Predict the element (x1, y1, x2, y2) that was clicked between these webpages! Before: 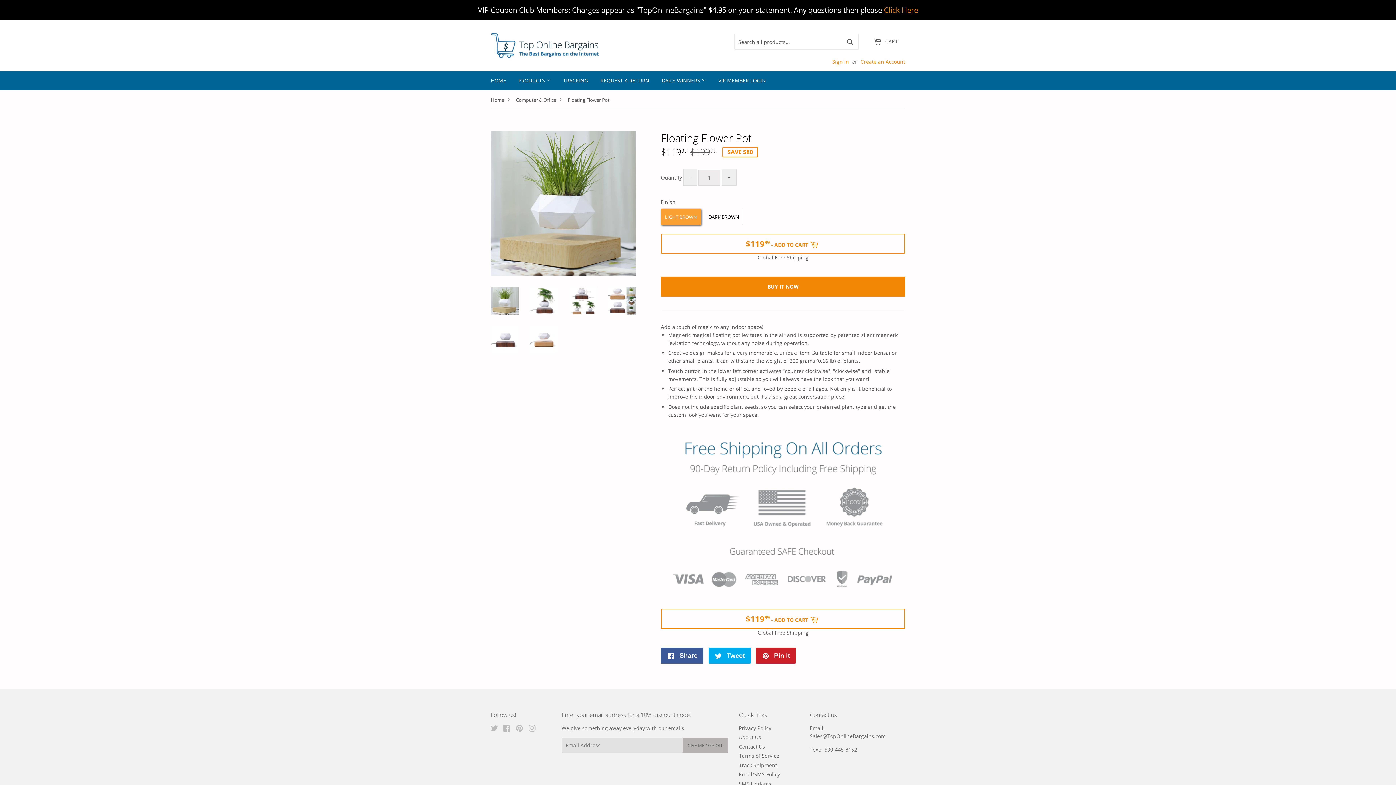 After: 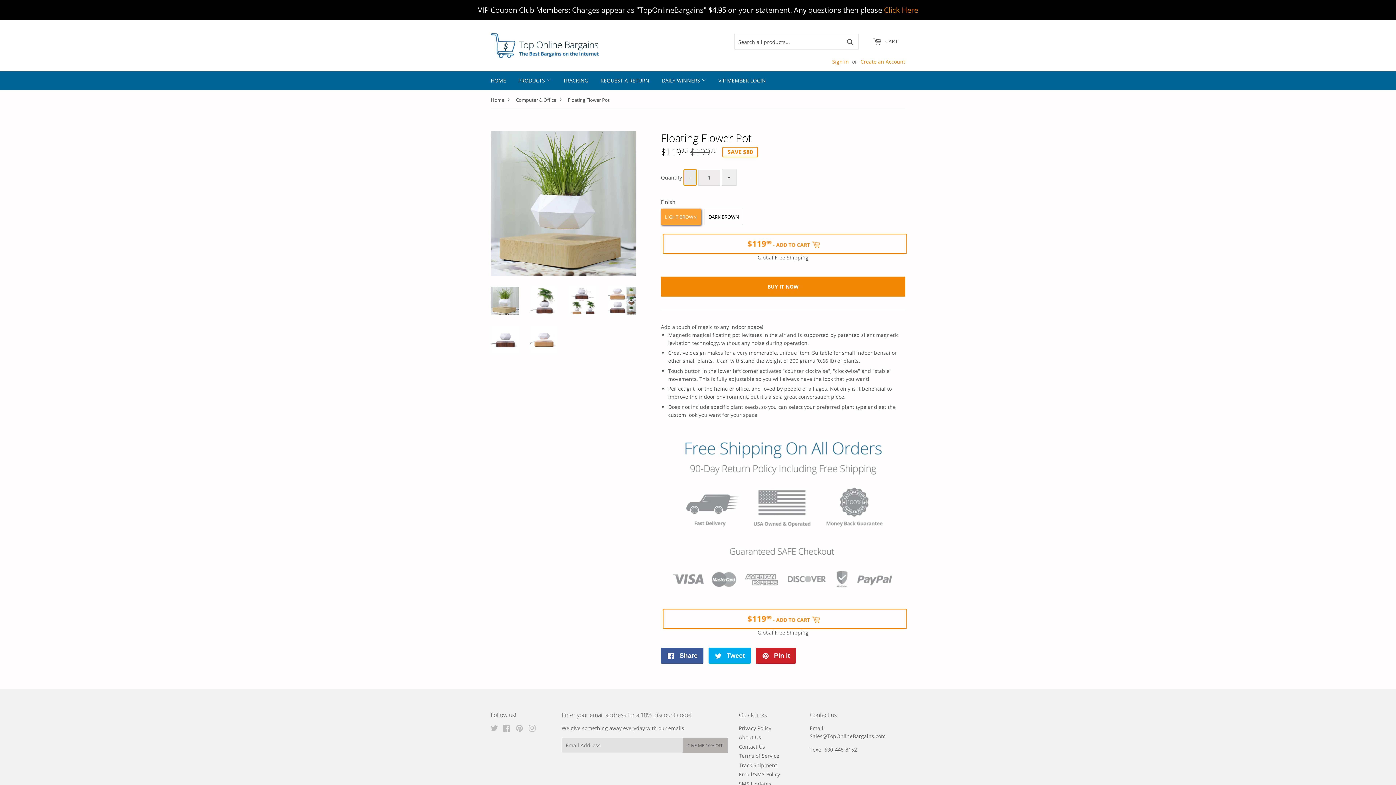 Action: label: - bbox: (683, 169, 697, 185)